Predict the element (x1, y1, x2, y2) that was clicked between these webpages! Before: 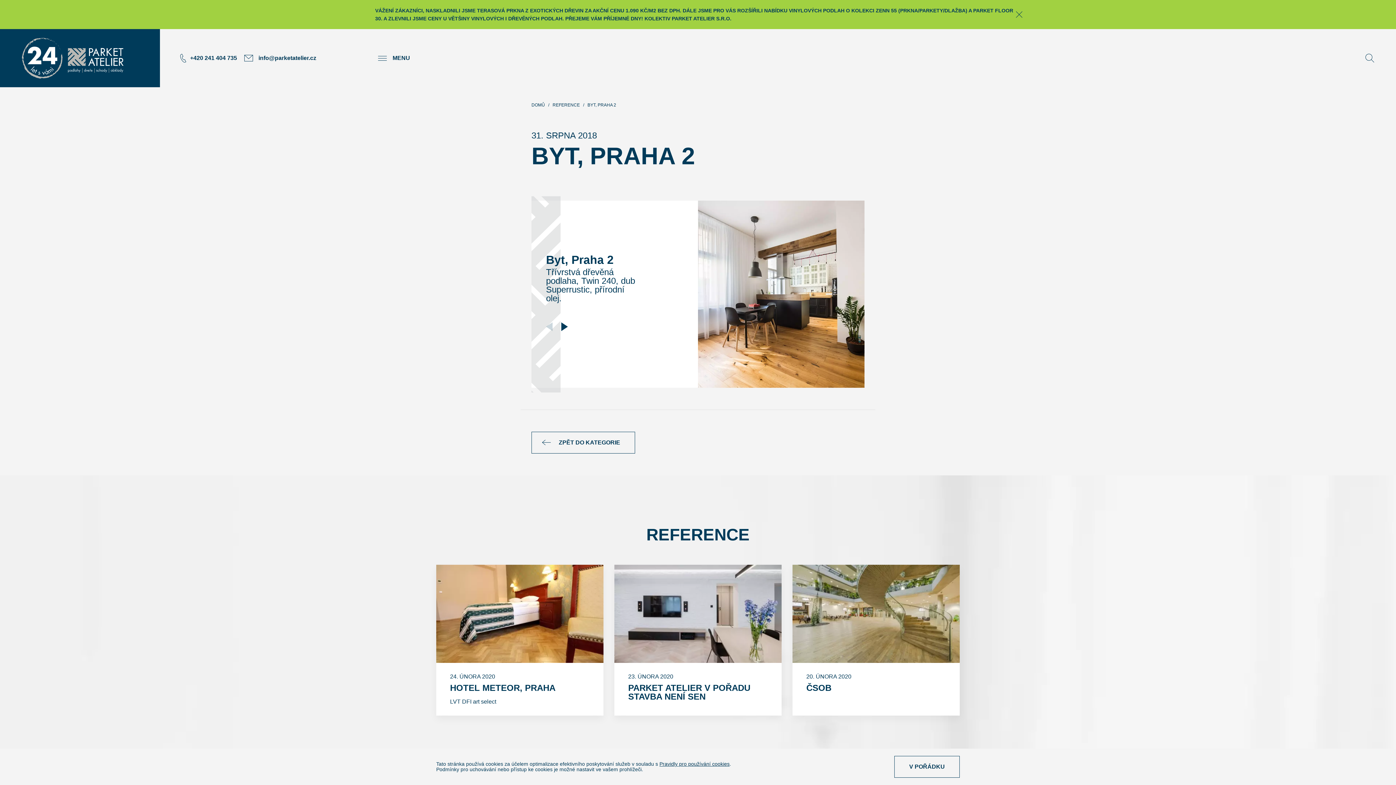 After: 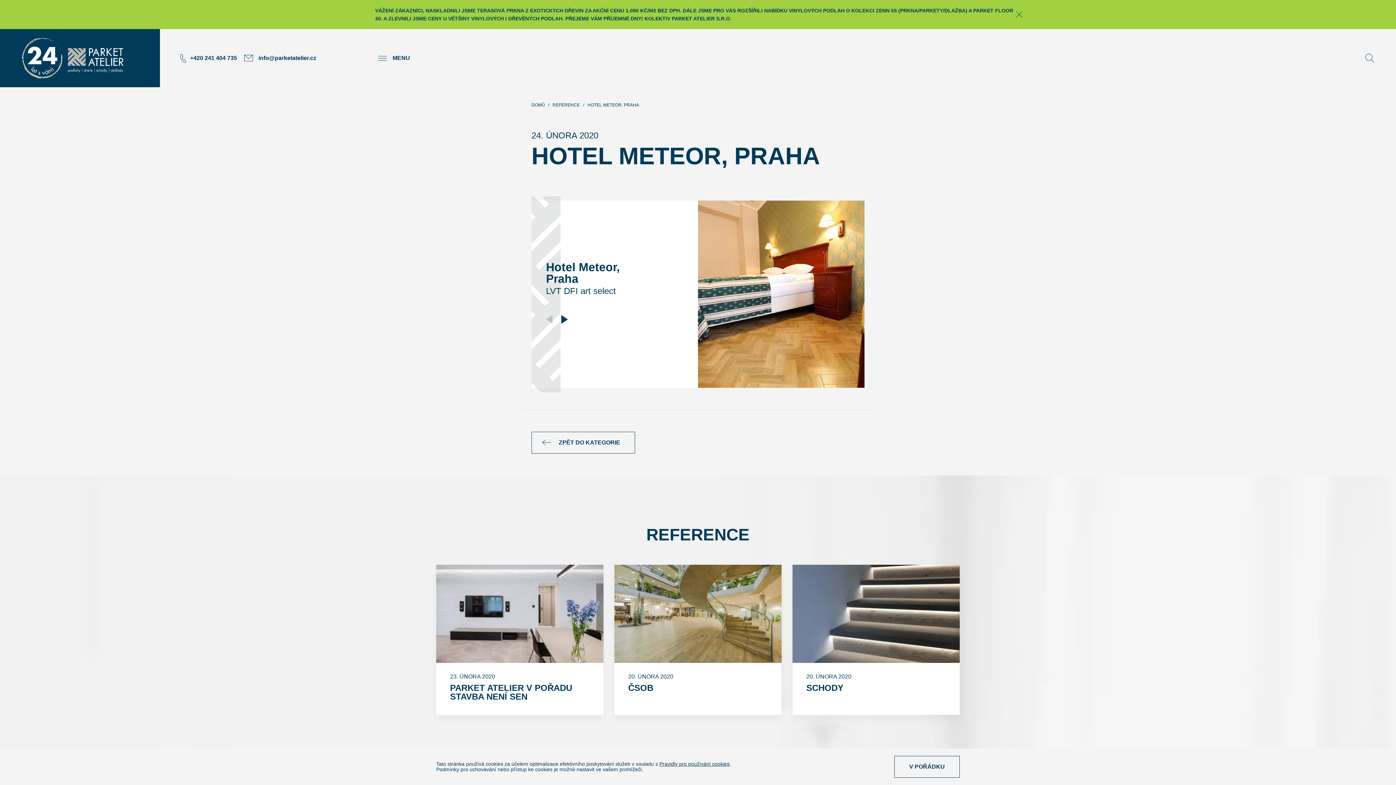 Action: label: HOTEL METEOR, PRAHA
24. ÚNORA 2020

LVT DFI art select bbox: (436, 565, 603, 716)